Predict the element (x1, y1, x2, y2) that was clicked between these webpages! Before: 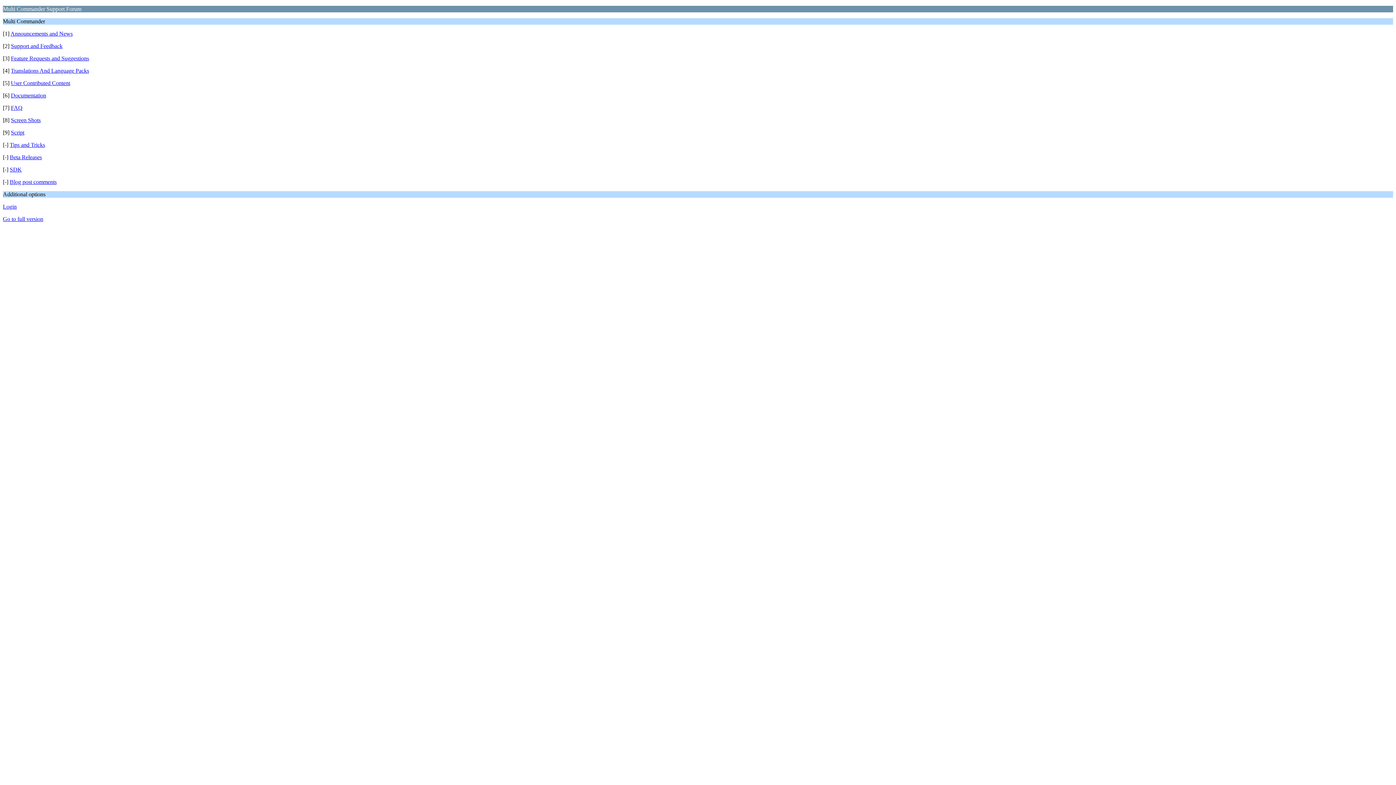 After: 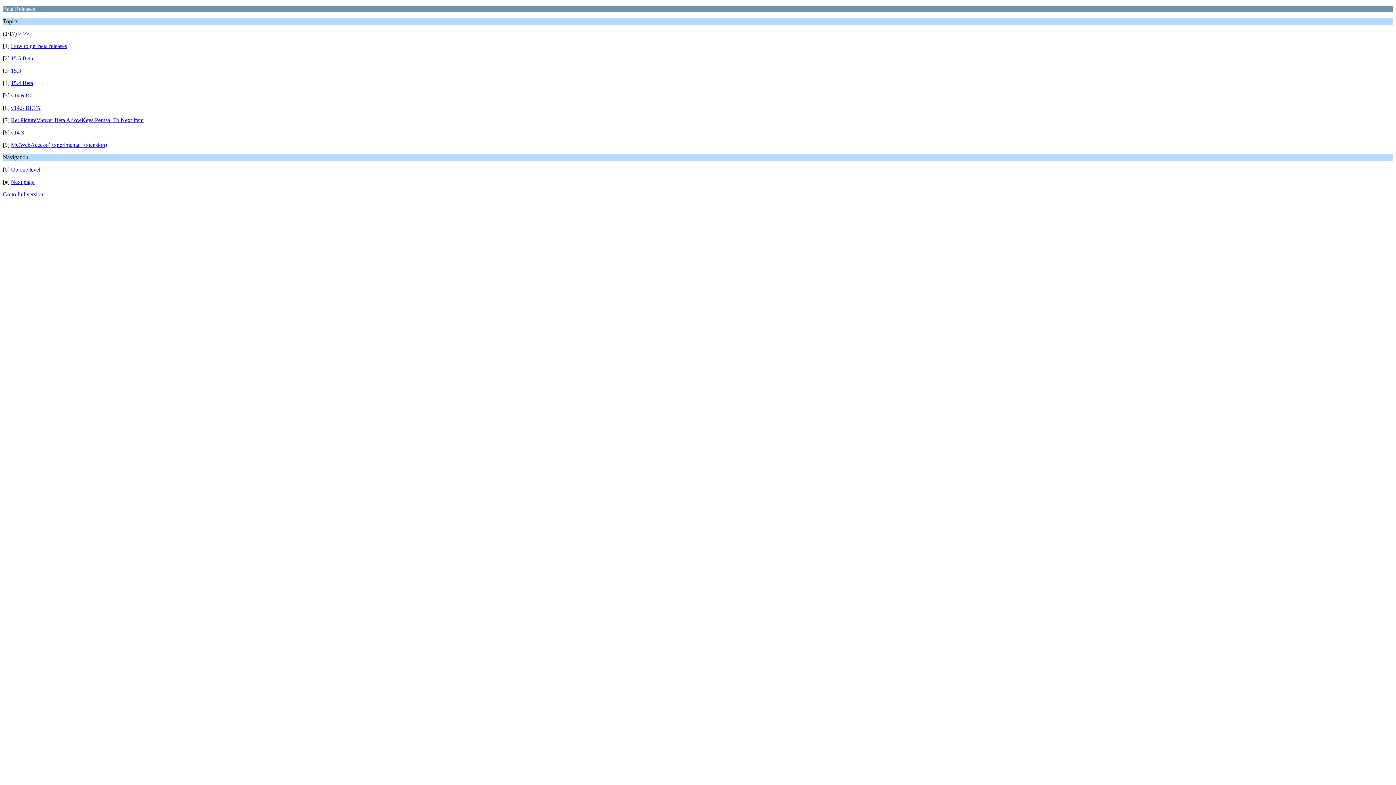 Action: label: Beta Releases bbox: (9, 154, 41, 160)